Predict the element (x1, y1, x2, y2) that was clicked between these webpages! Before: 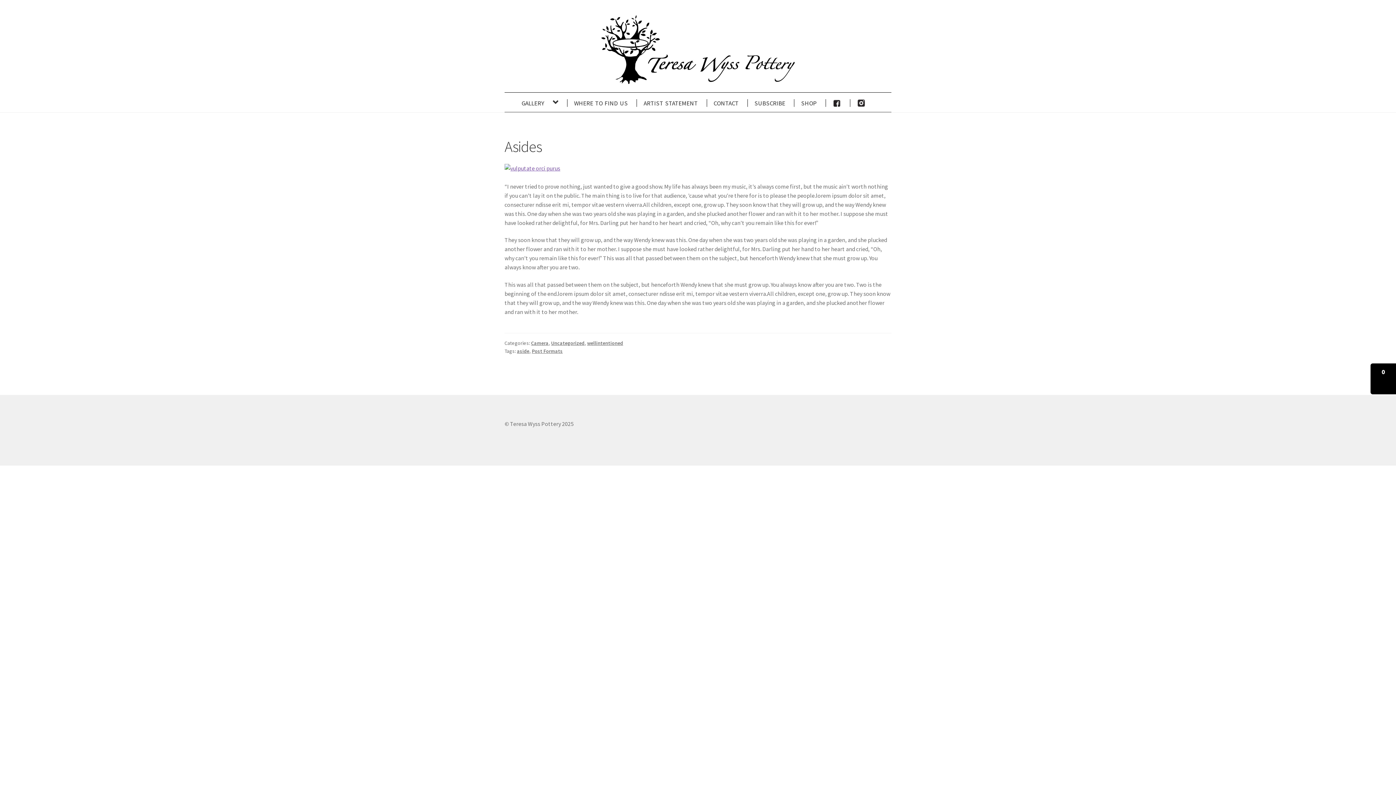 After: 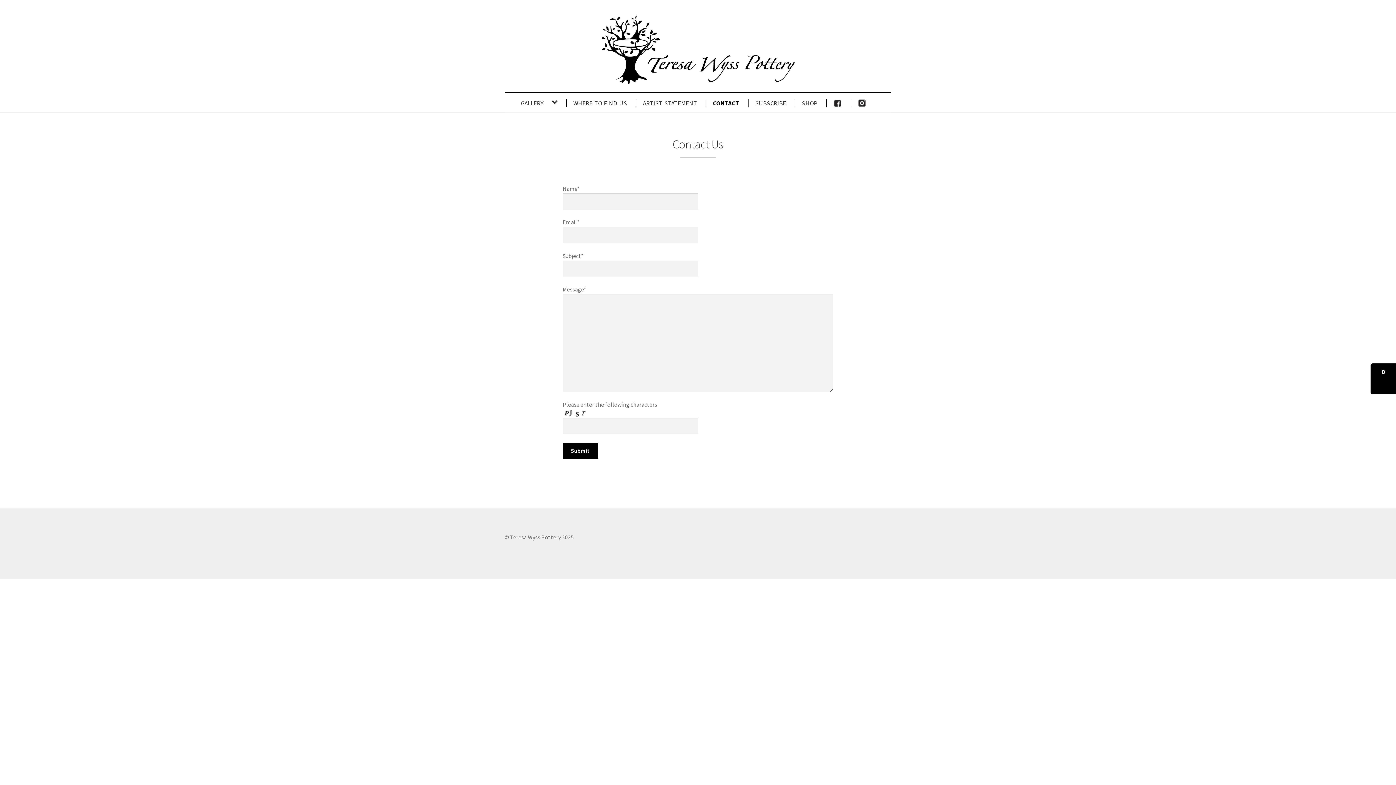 Action: bbox: (706, 93, 745, 112) label: contact